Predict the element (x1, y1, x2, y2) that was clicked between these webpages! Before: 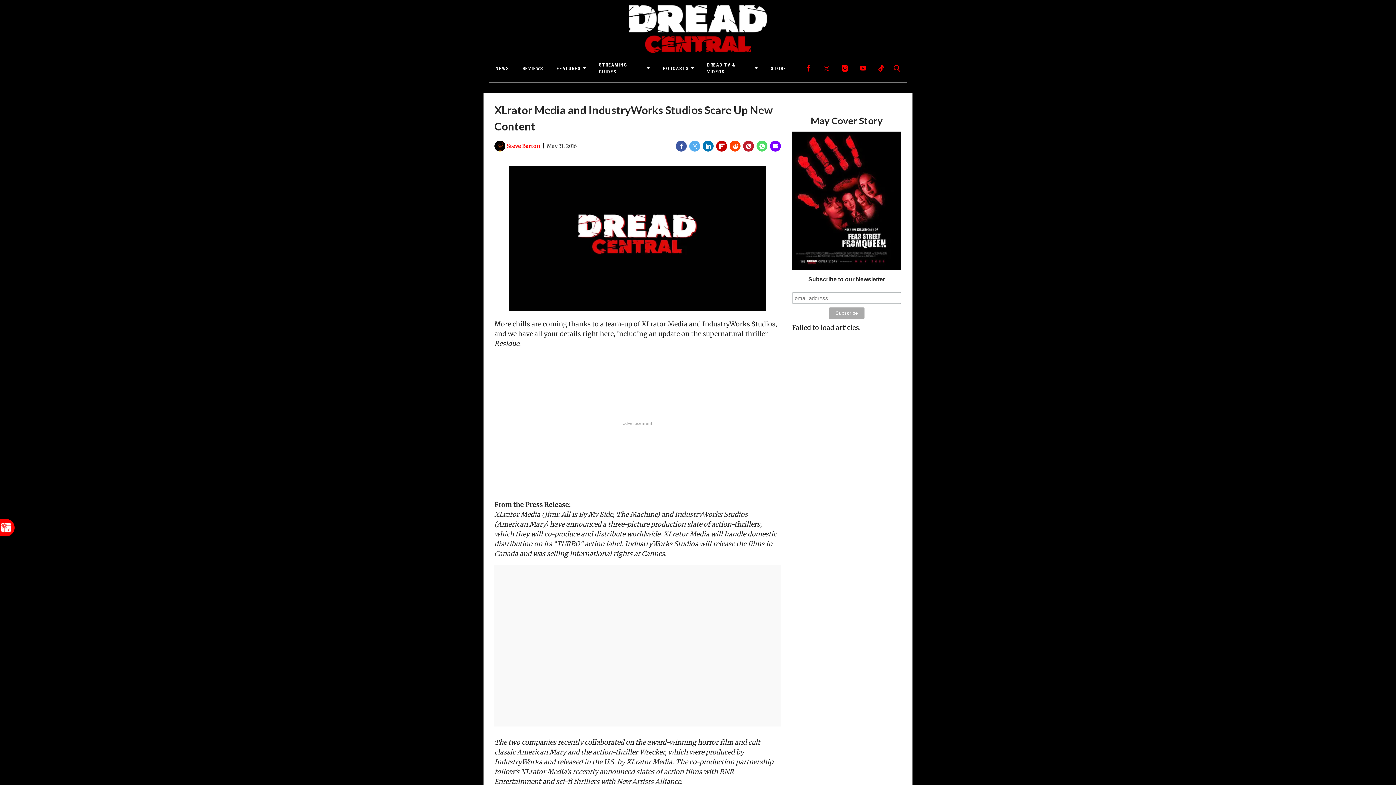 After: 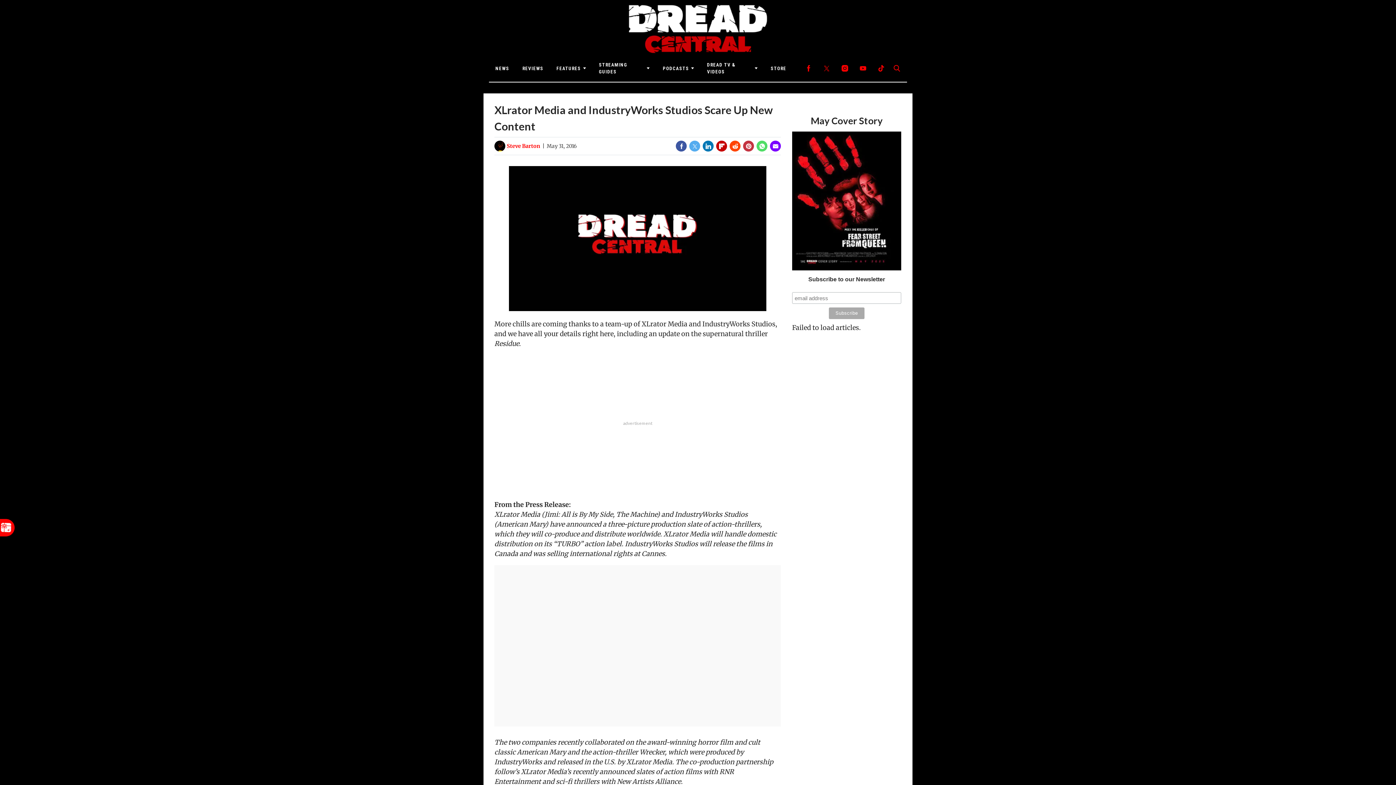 Action: label: (opens in a new tab) bbox: (743, 140, 754, 151)